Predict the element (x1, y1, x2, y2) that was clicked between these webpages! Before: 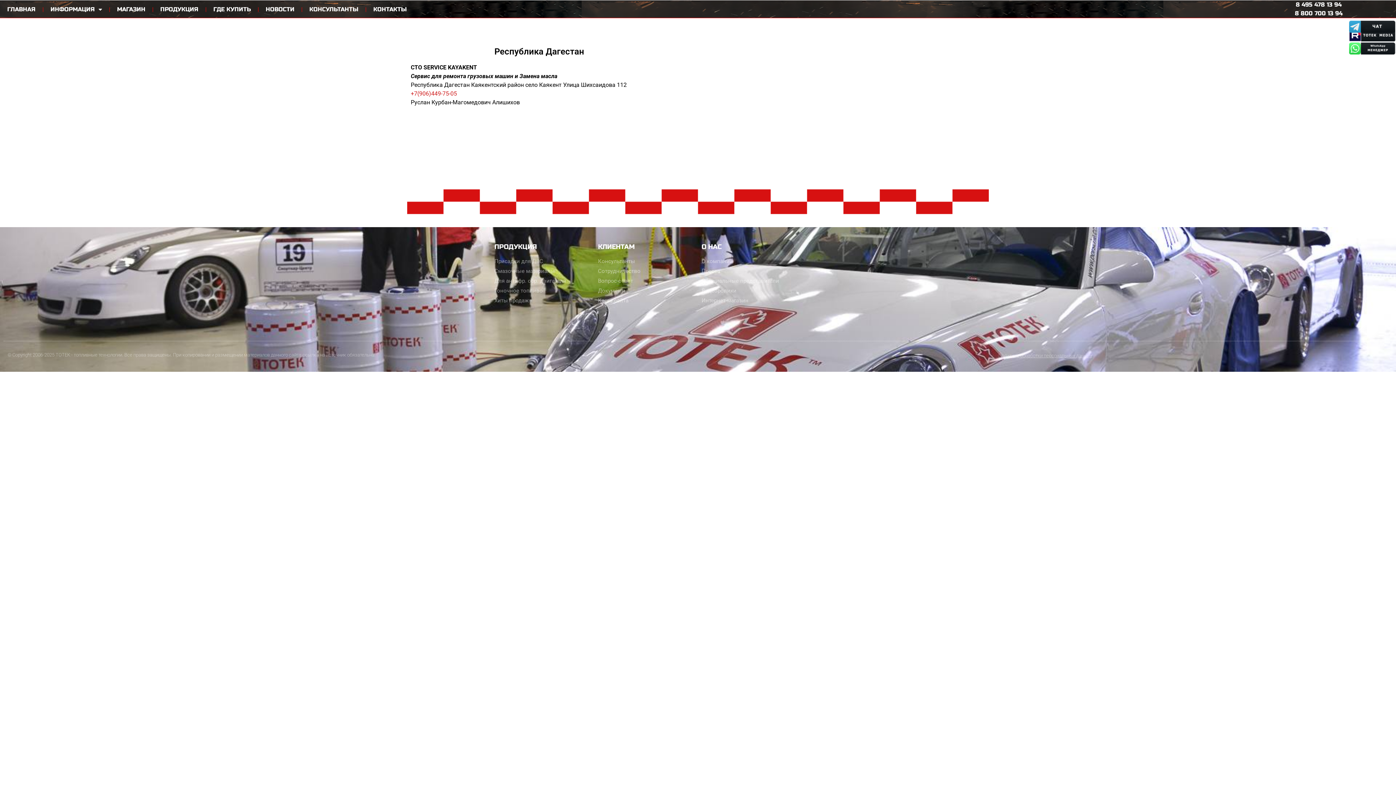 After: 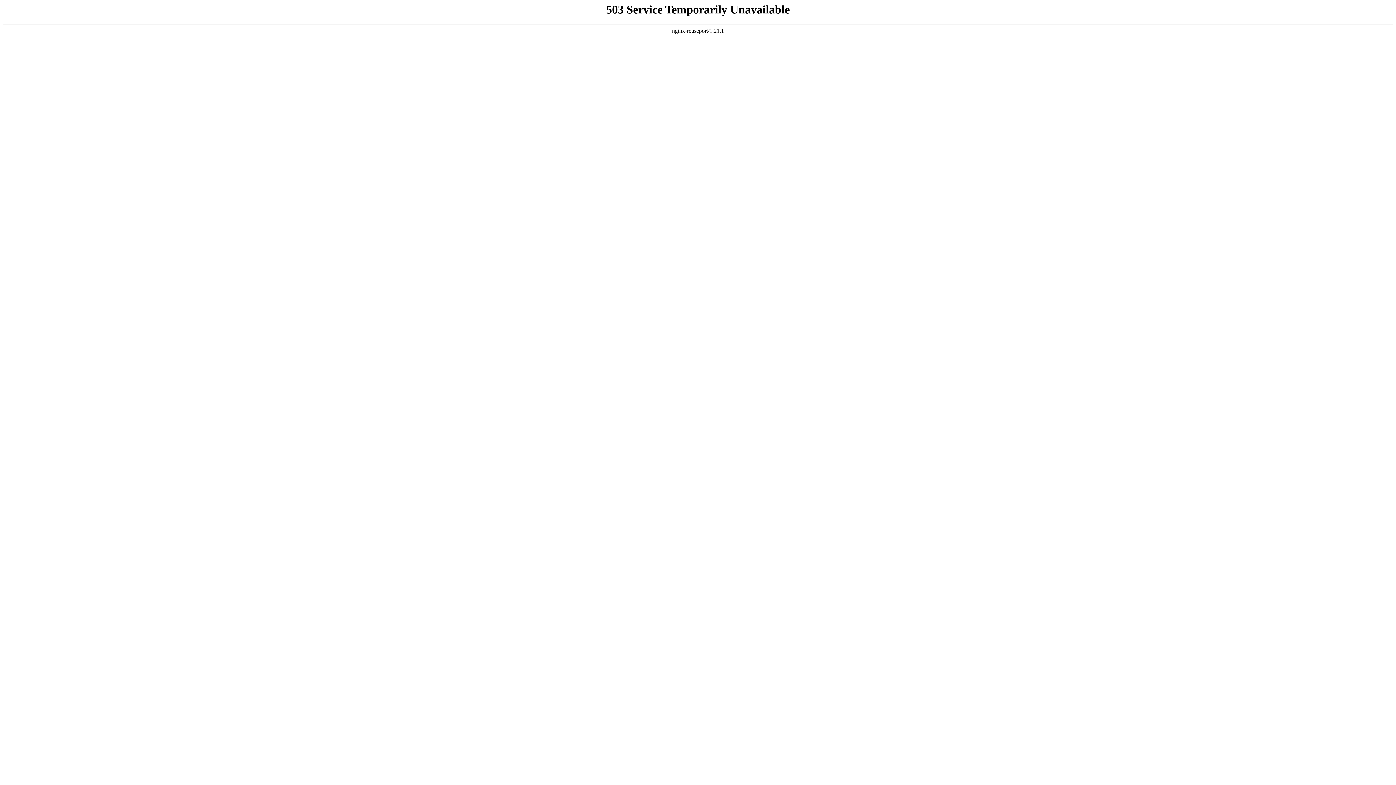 Action: label: Хиты продаж bbox: (494, 296, 590, 304)